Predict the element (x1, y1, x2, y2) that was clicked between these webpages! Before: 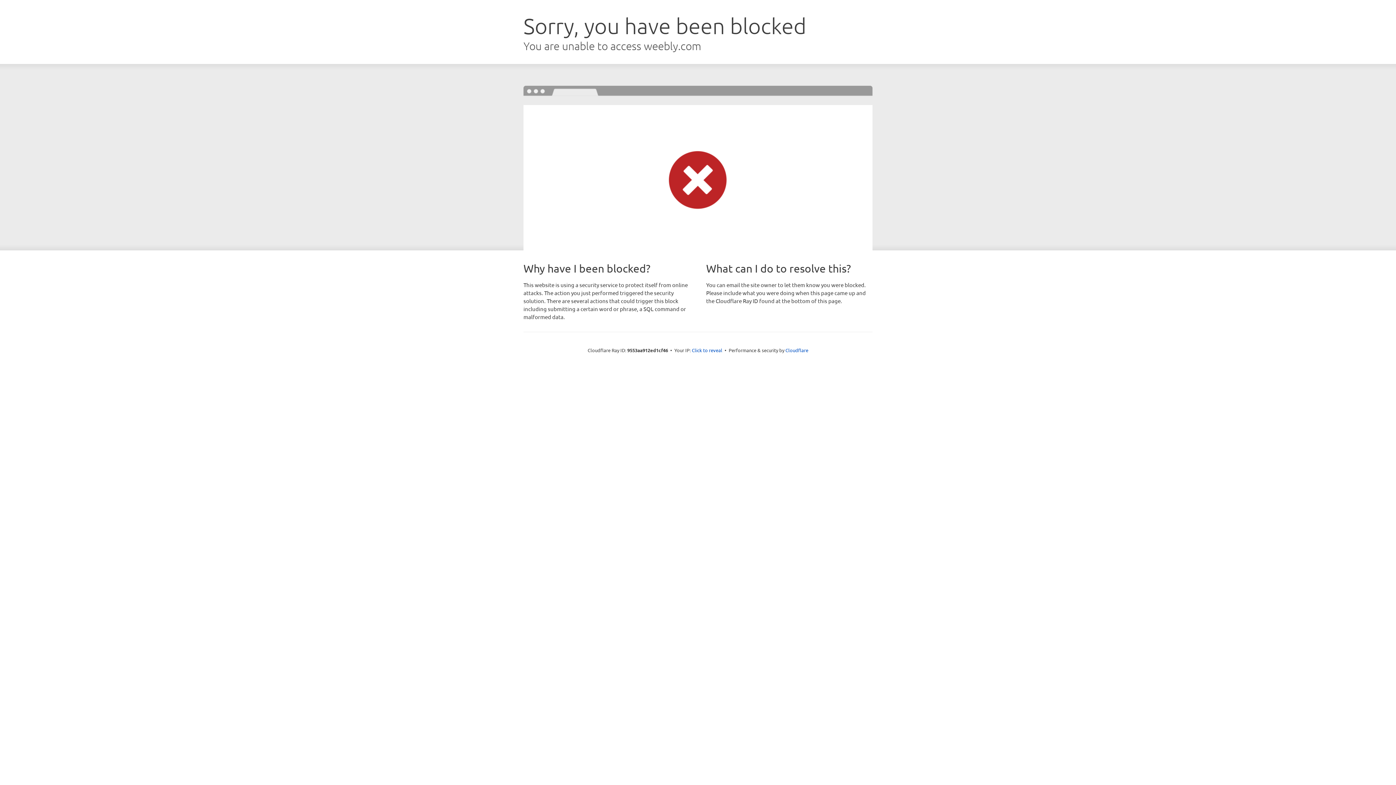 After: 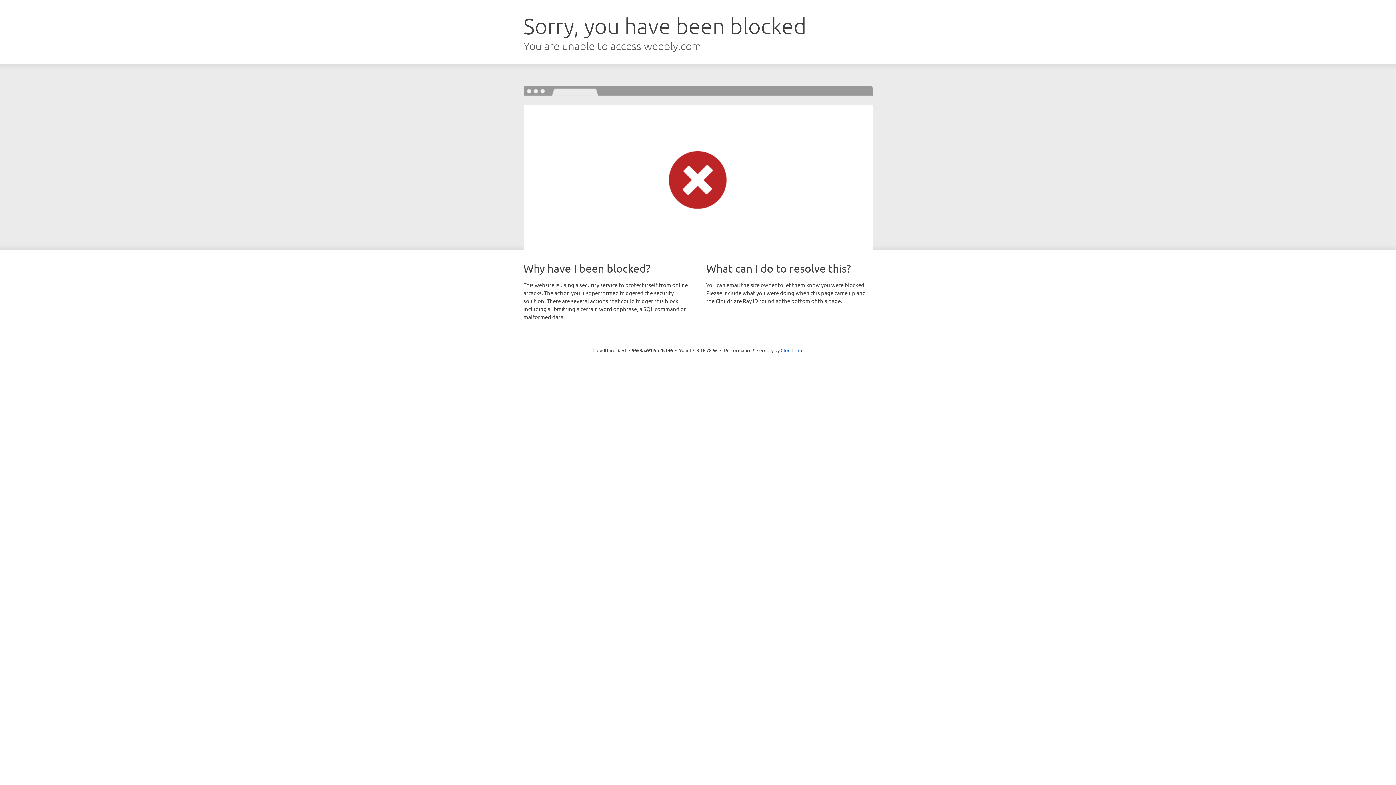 Action: bbox: (692, 346, 722, 353) label: Click to reveal